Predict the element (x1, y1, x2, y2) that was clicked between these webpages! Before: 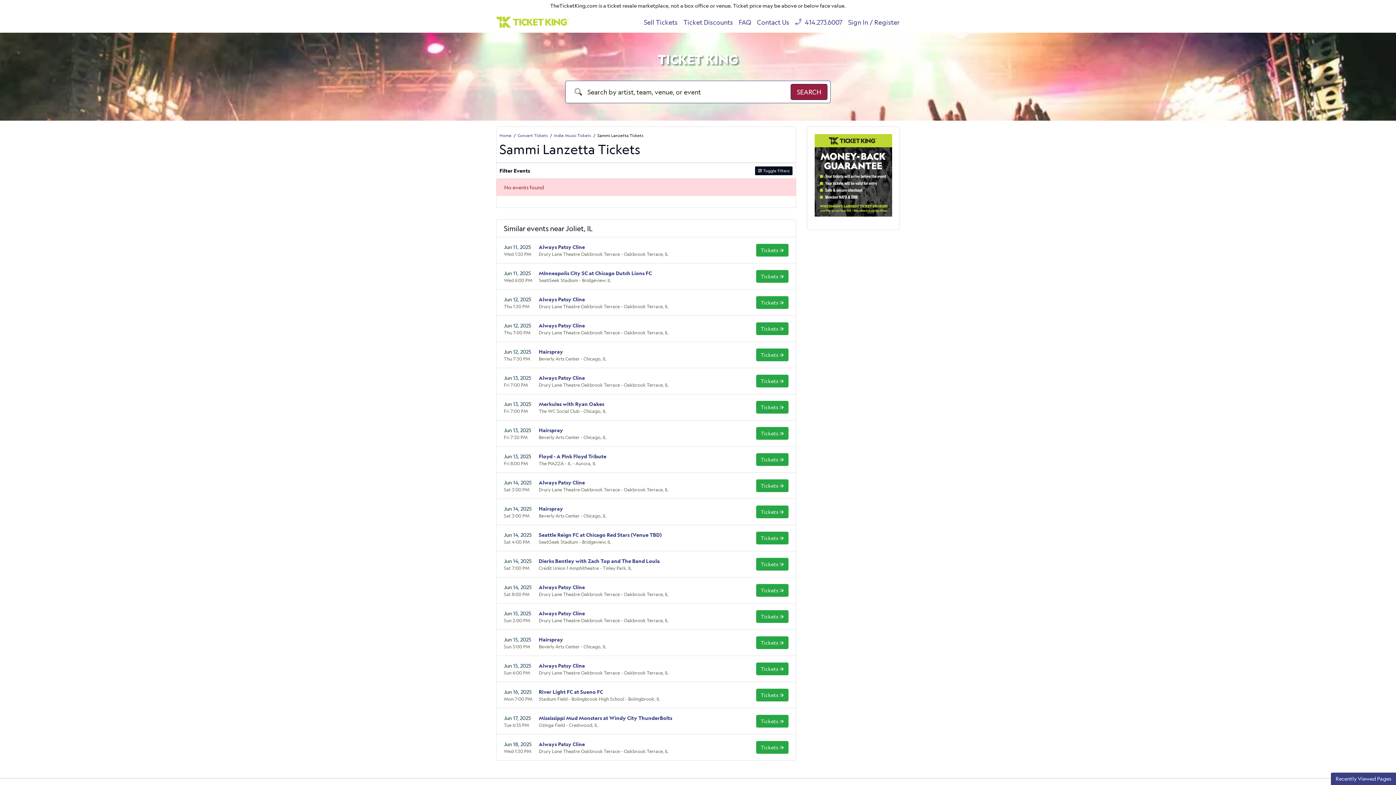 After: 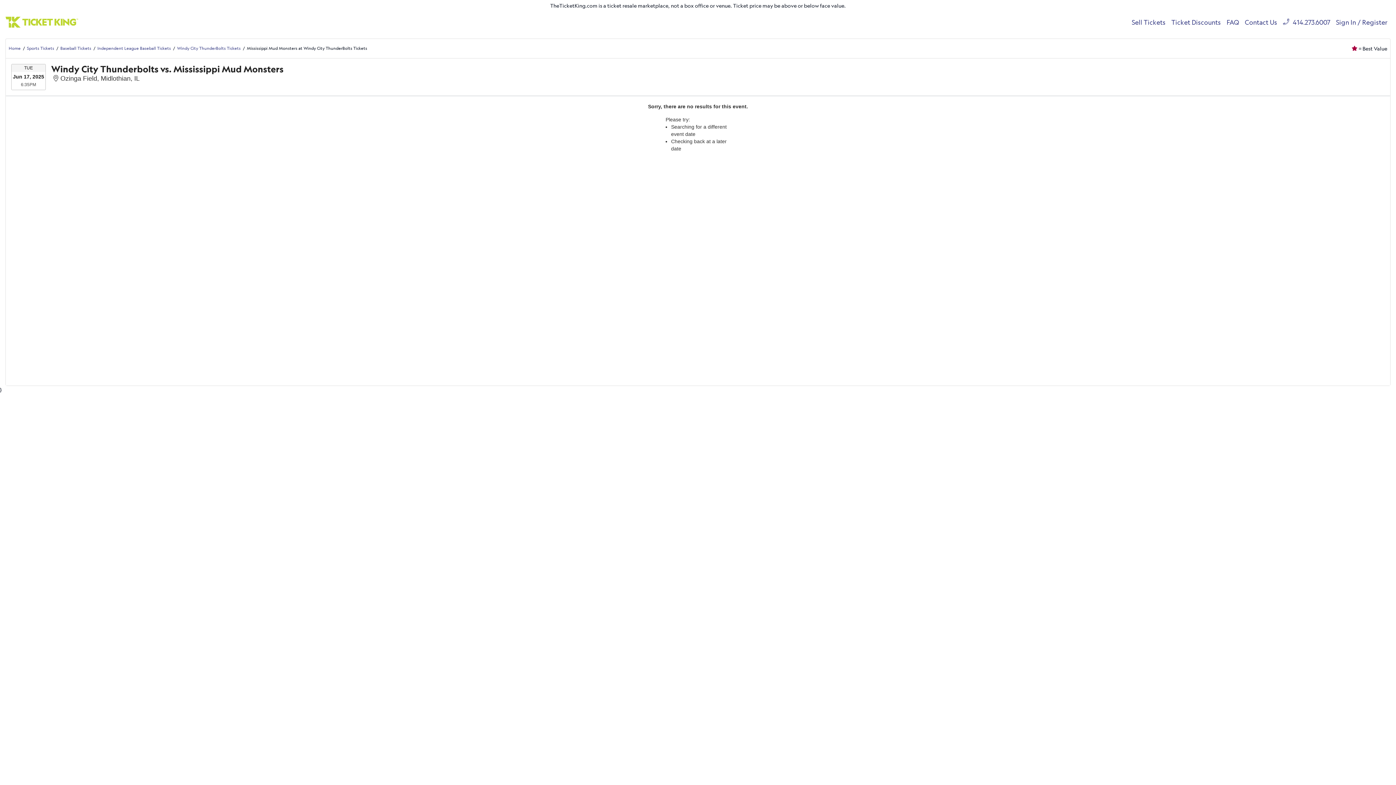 Action: label: Tickets  bbox: (756, 715, 788, 727)